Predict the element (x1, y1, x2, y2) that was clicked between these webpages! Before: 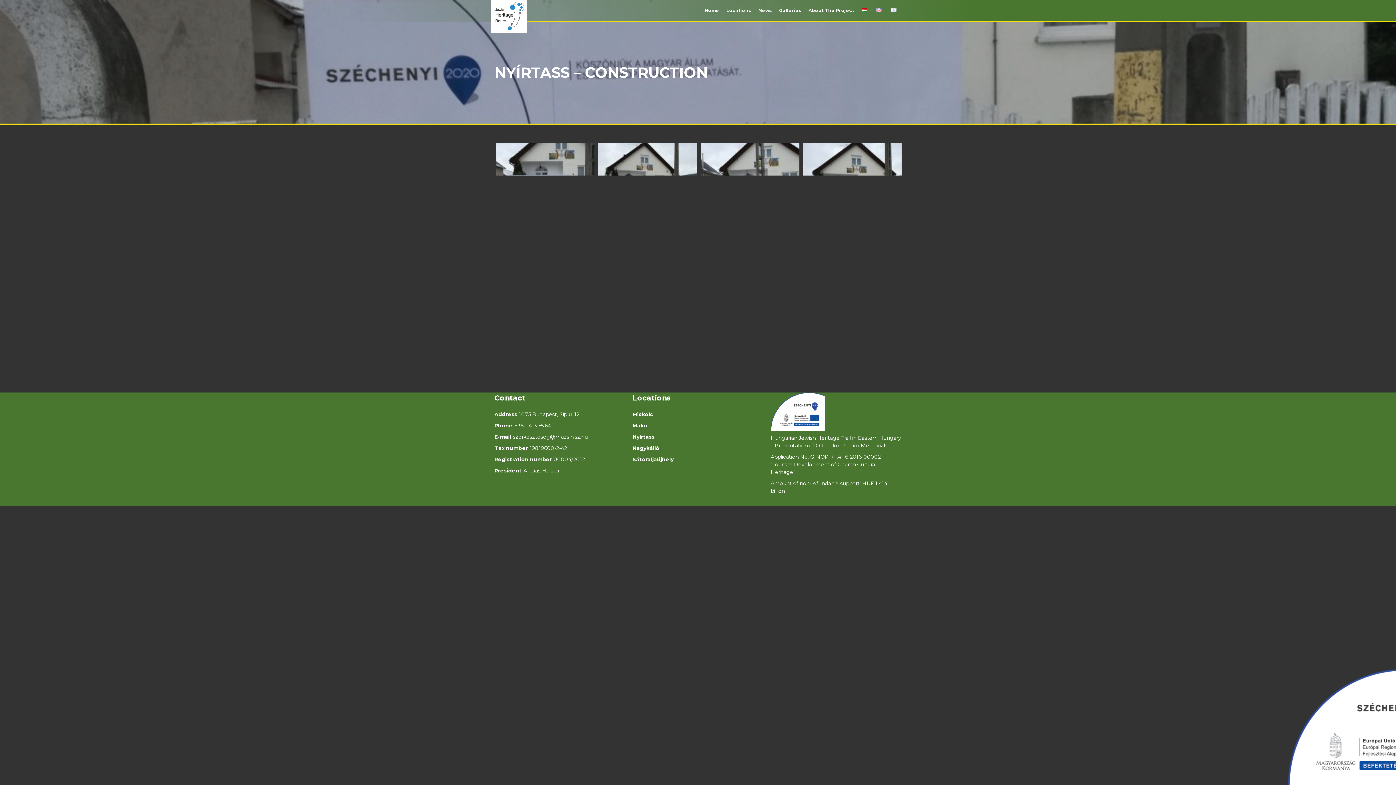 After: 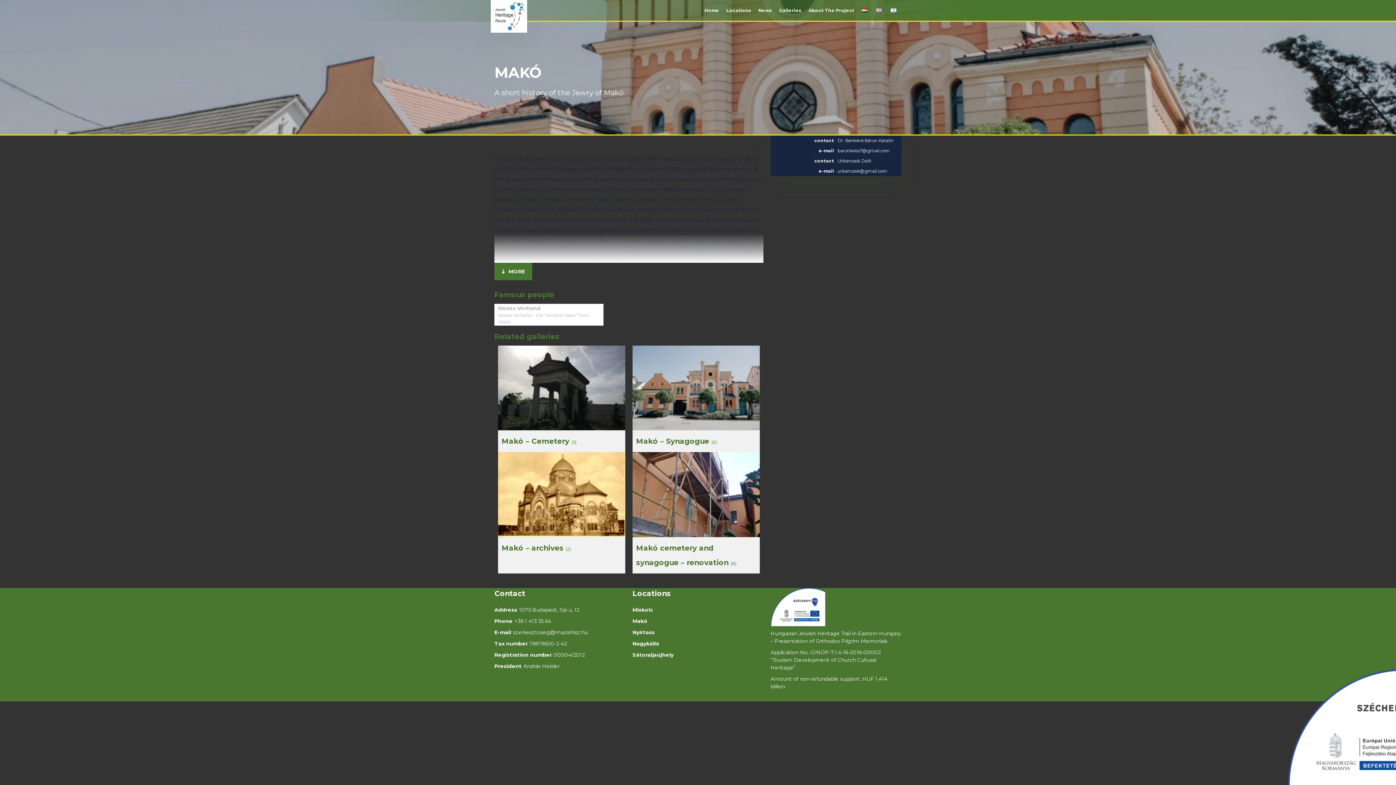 Action: label: Makó bbox: (632, 422, 647, 429)